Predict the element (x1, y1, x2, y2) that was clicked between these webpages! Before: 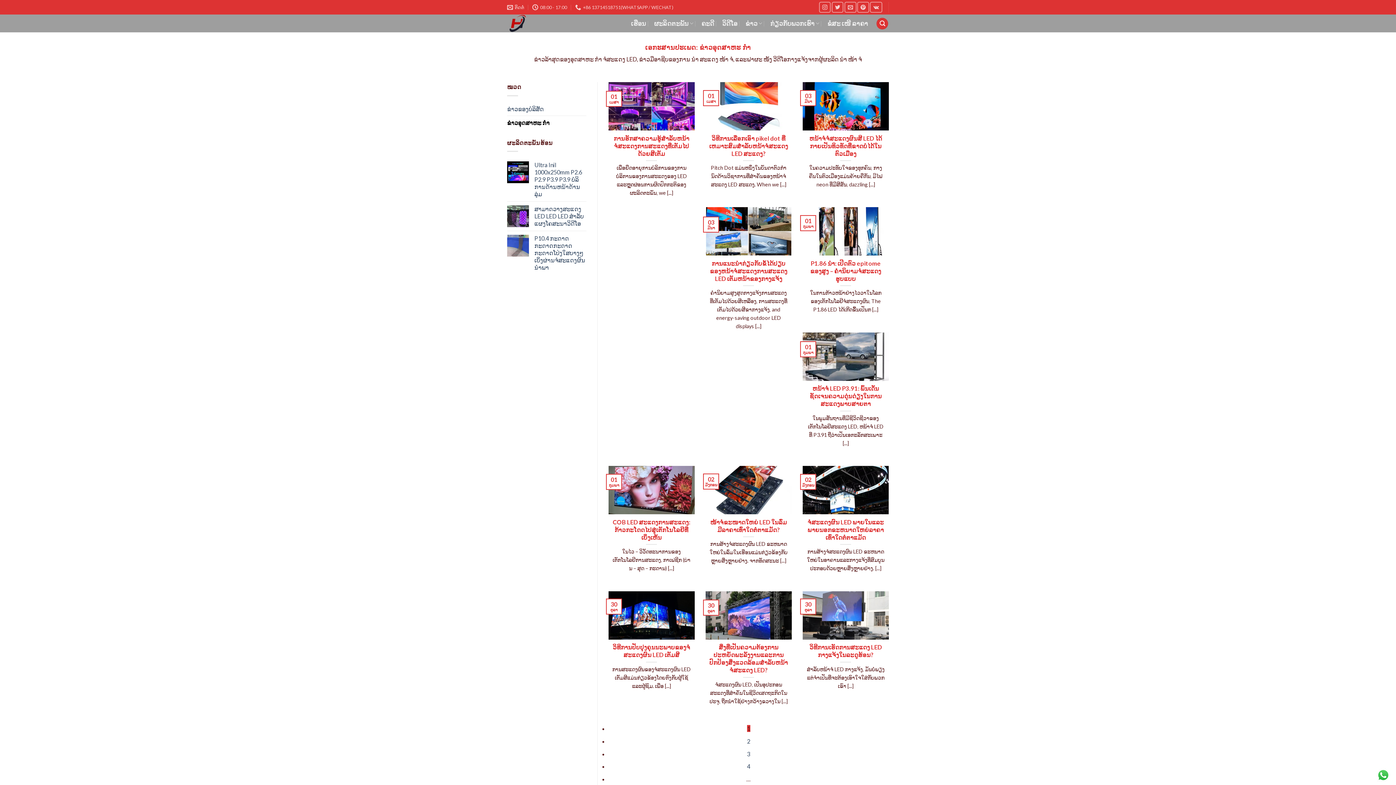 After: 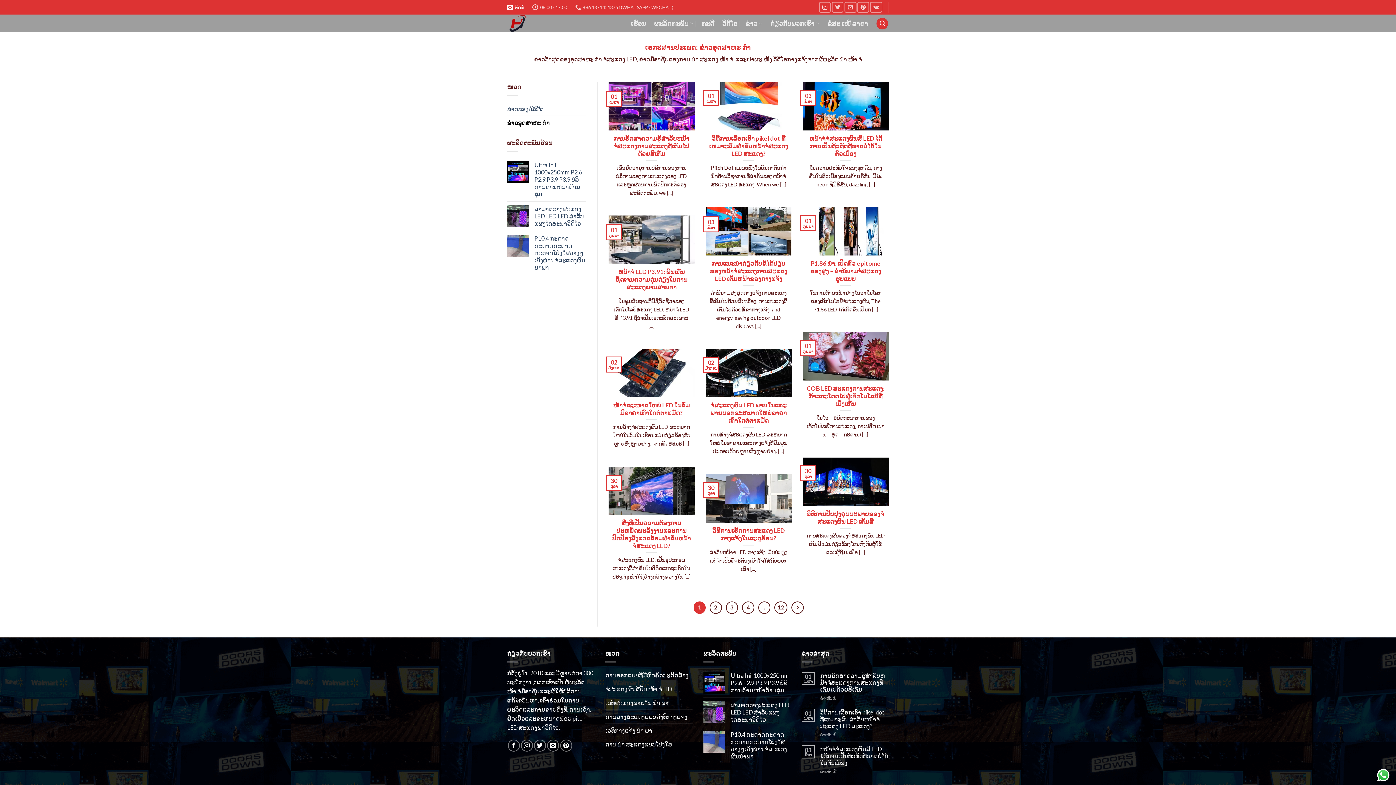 Action: label: ຕິດຕໍ່ bbox: (507, 1, 524, 12)